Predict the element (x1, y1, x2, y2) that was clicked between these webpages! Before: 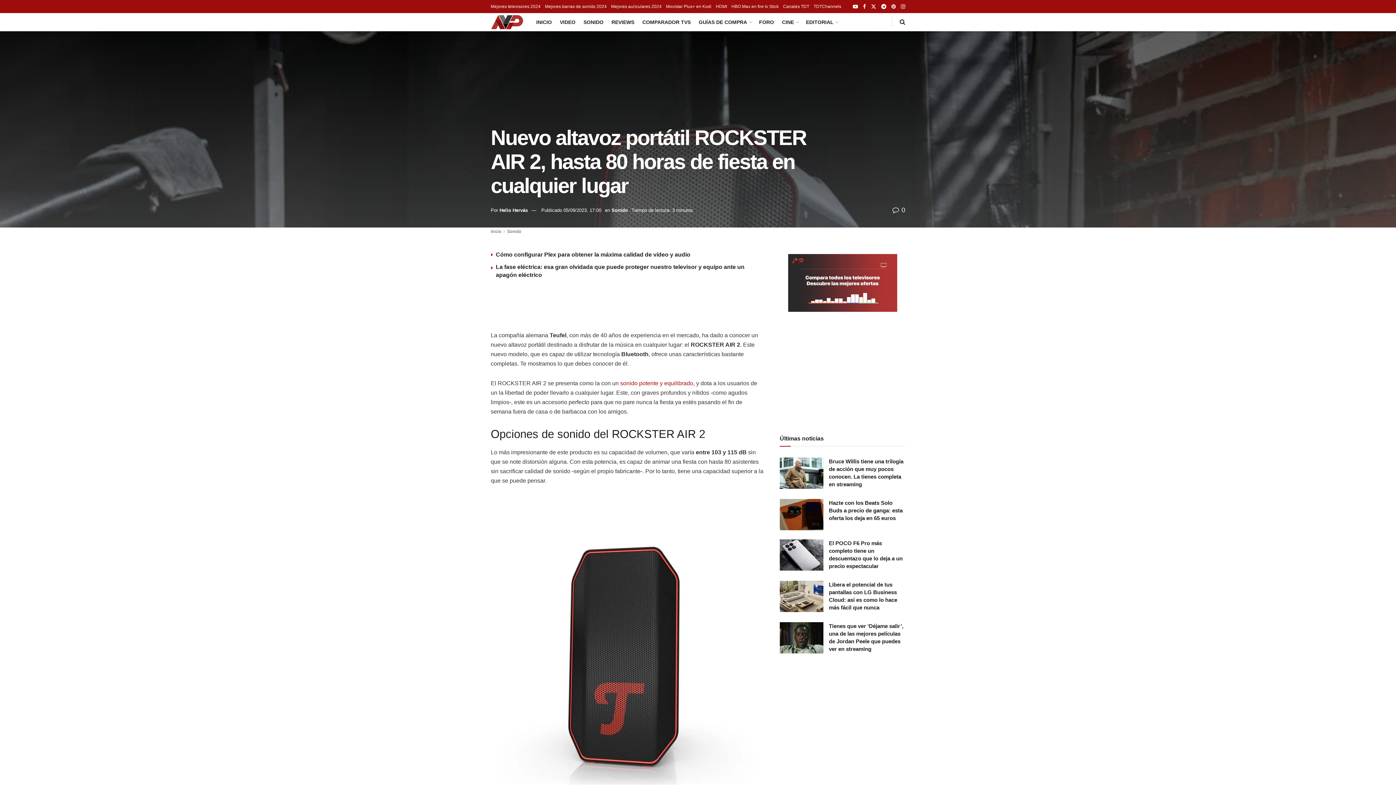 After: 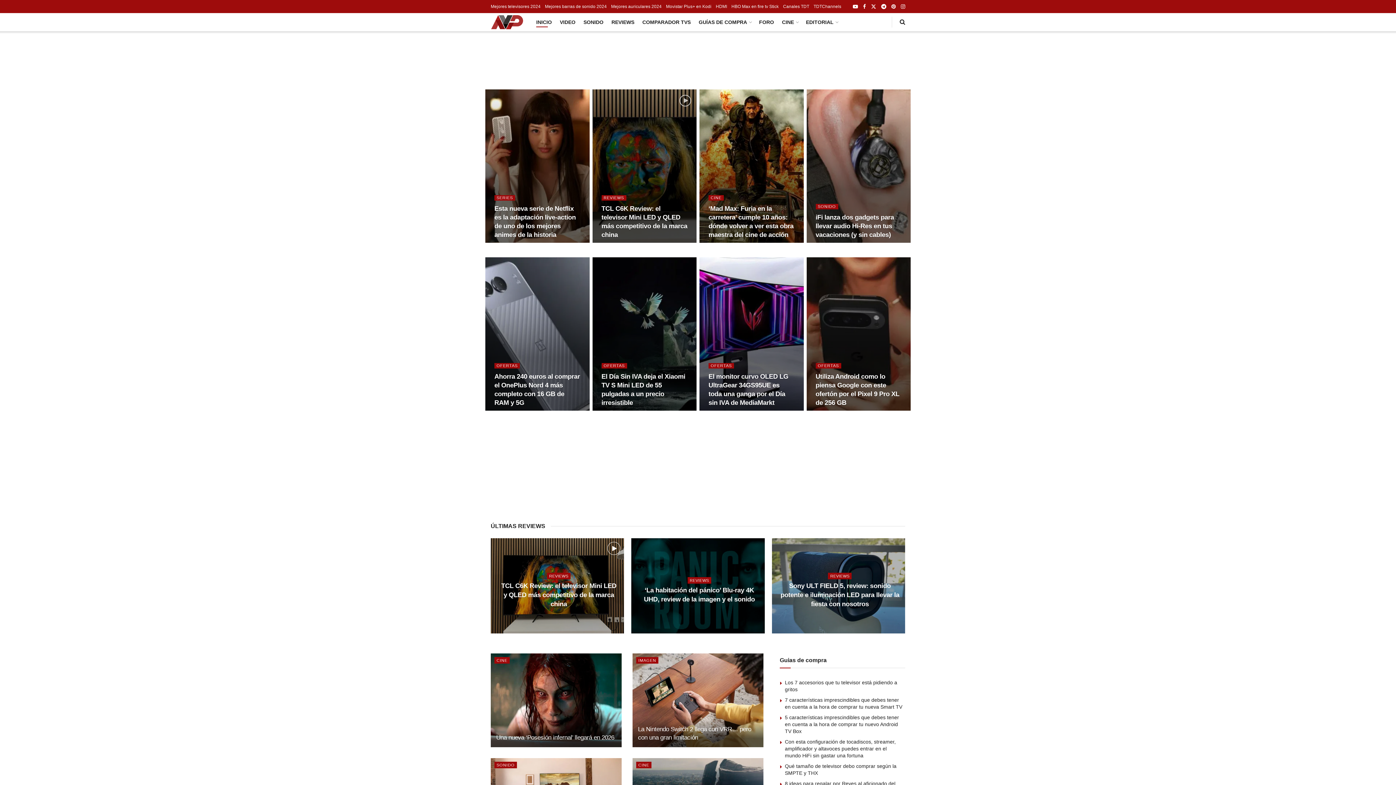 Action: bbox: (490, 14, 523, 29)